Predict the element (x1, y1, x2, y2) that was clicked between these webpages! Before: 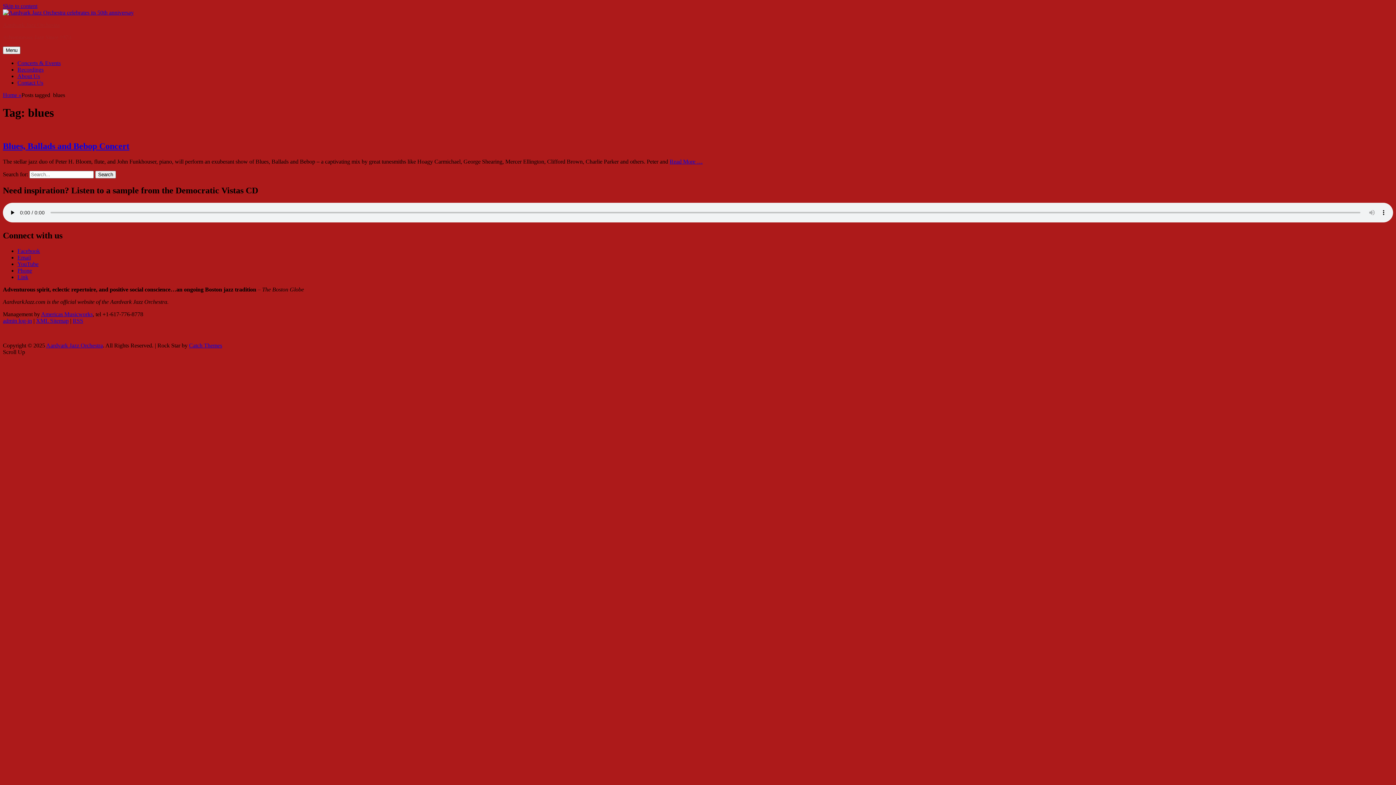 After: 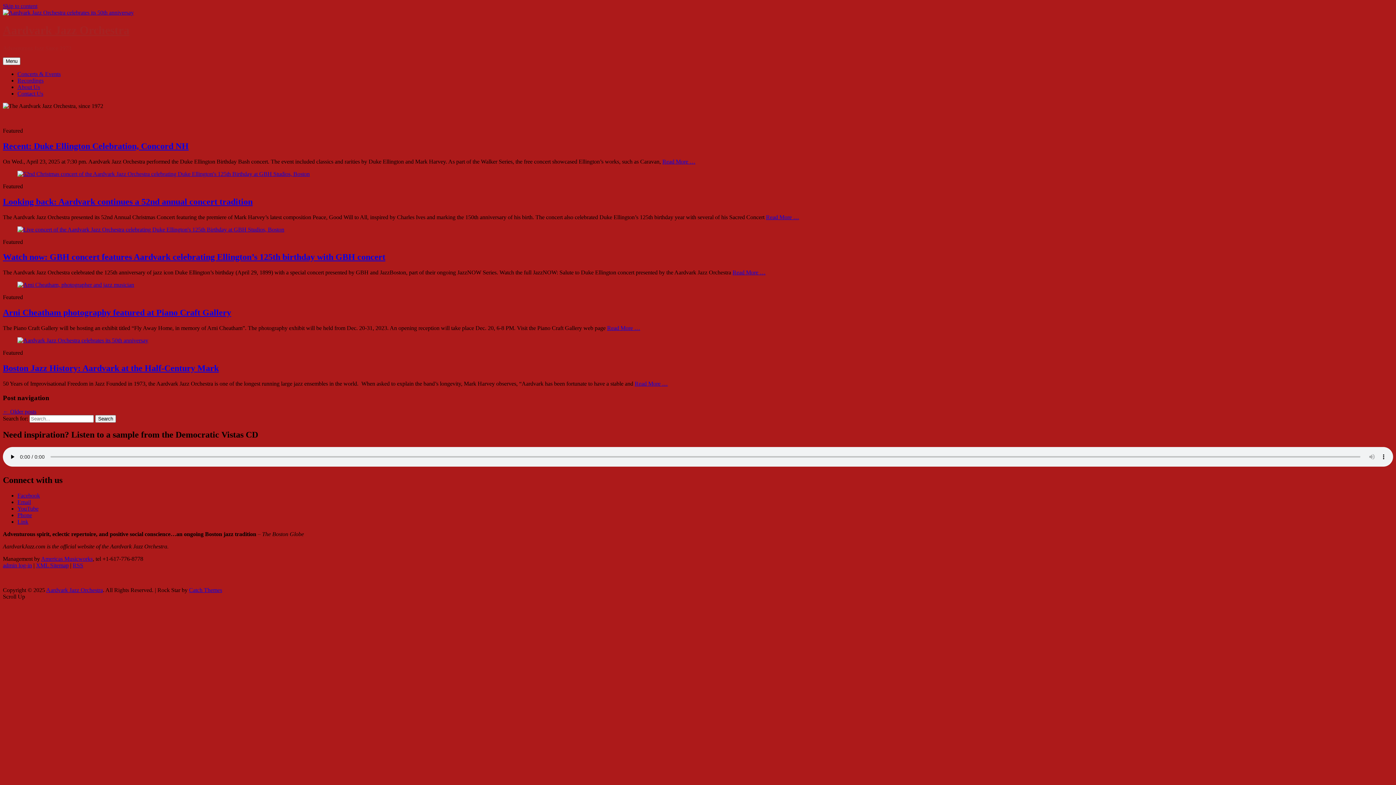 Action: label: Home » bbox: (2, 92, 21, 98)